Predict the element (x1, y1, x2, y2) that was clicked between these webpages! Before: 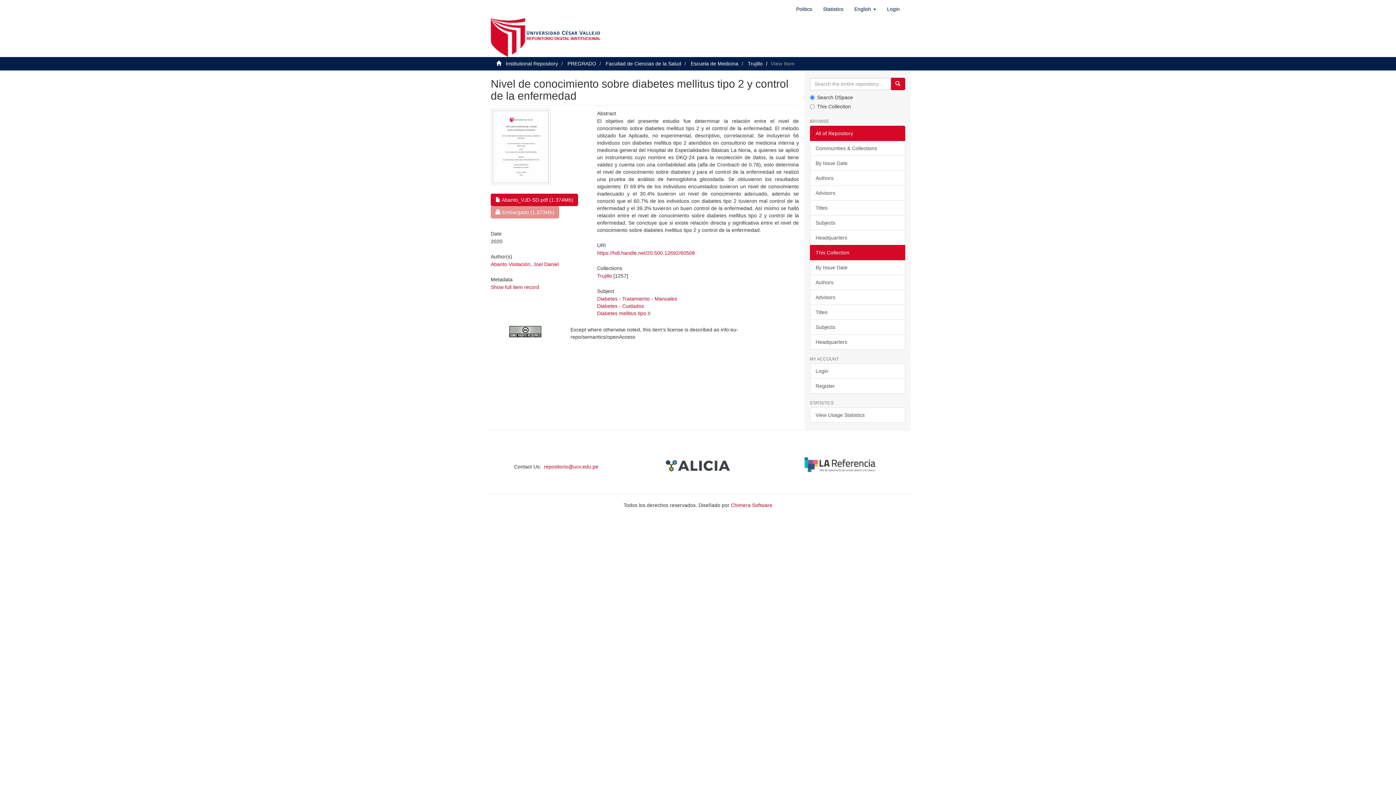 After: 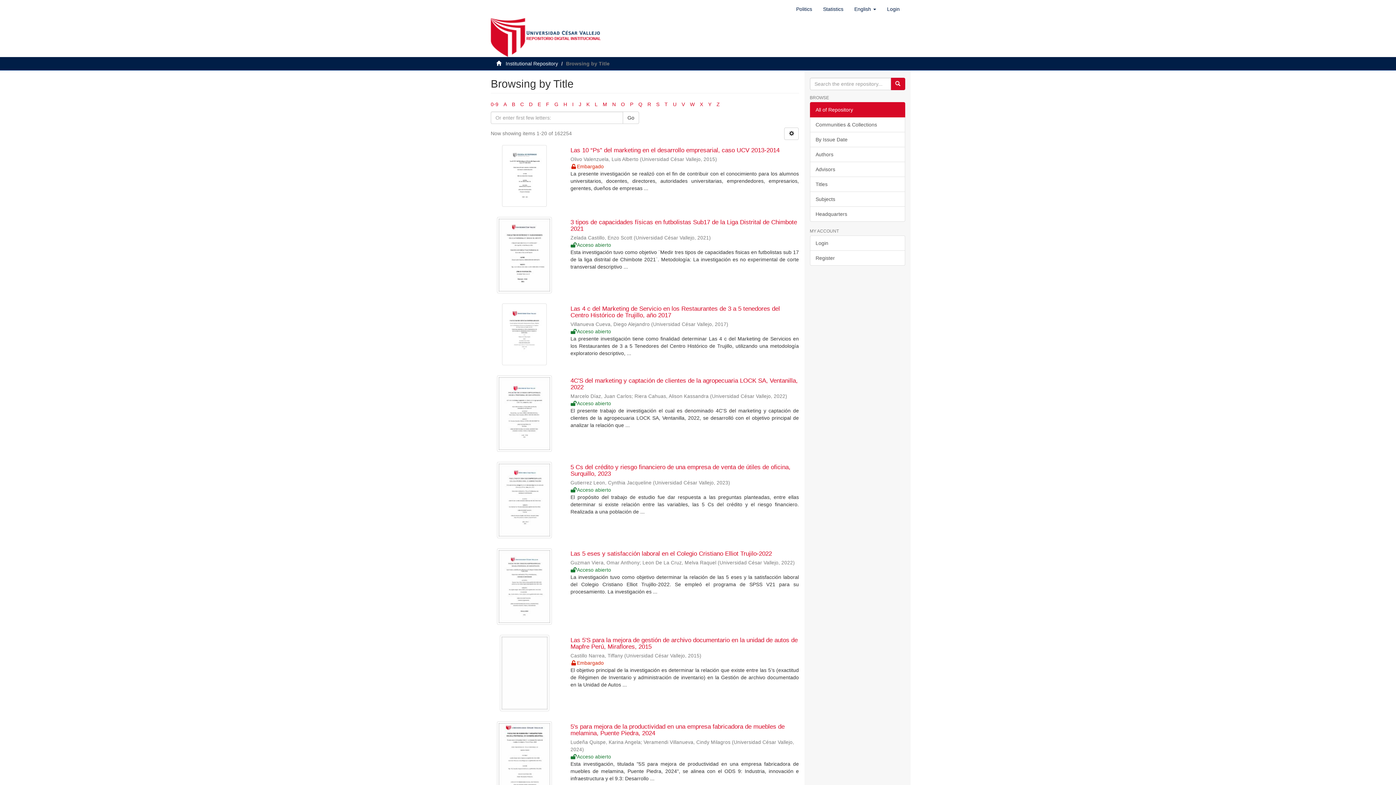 Action: bbox: (810, 200, 905, 215) label: Titles